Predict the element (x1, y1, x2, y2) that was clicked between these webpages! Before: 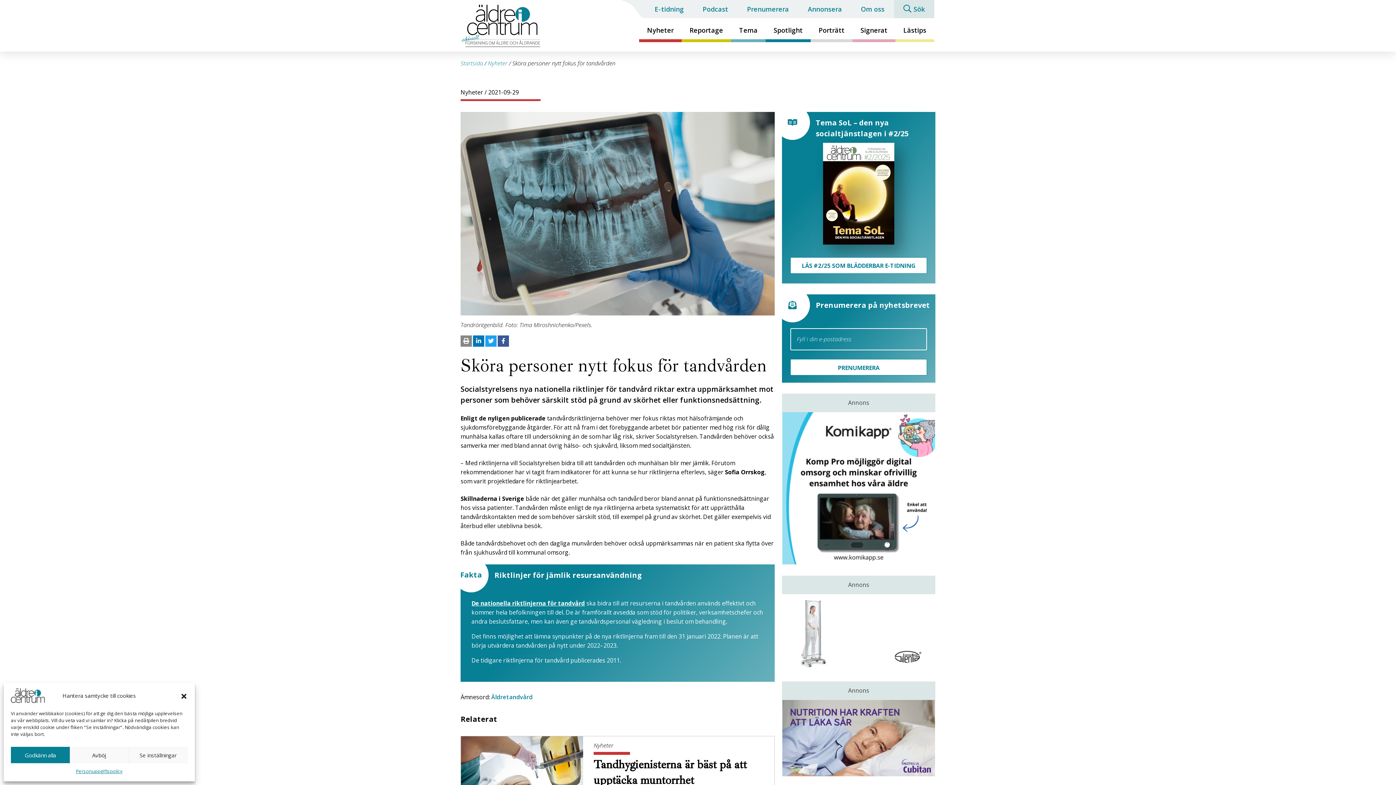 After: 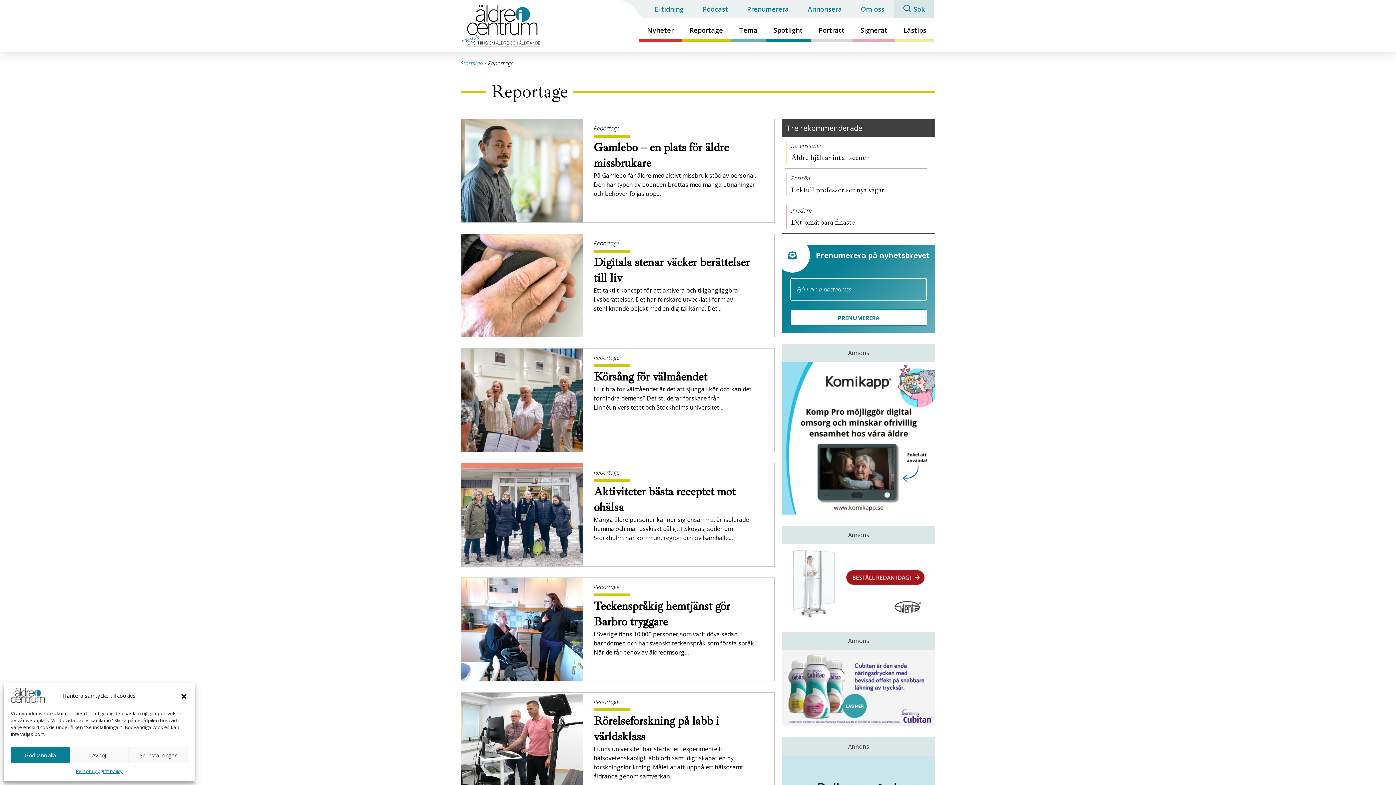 Action: bbox: (681, 21, 731, 42) label: Reportage